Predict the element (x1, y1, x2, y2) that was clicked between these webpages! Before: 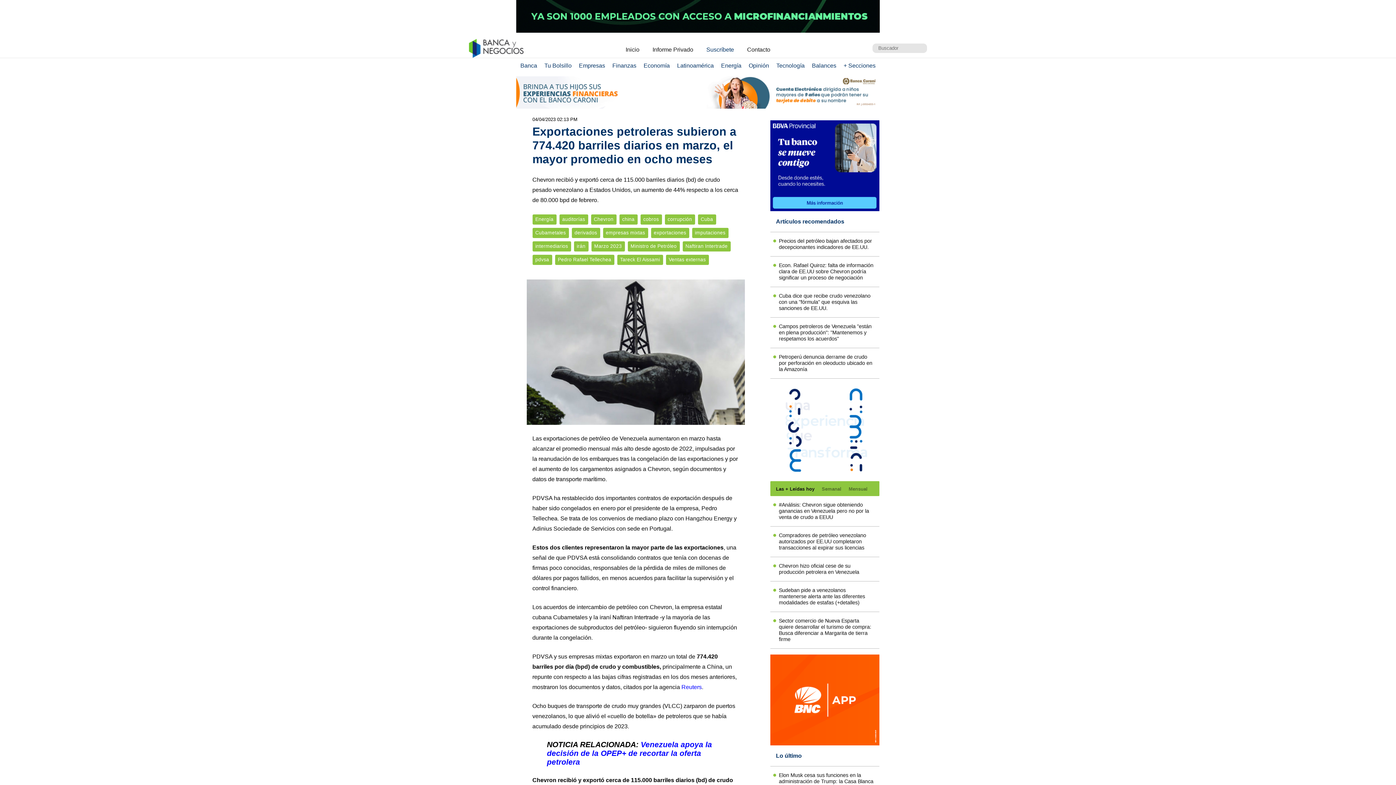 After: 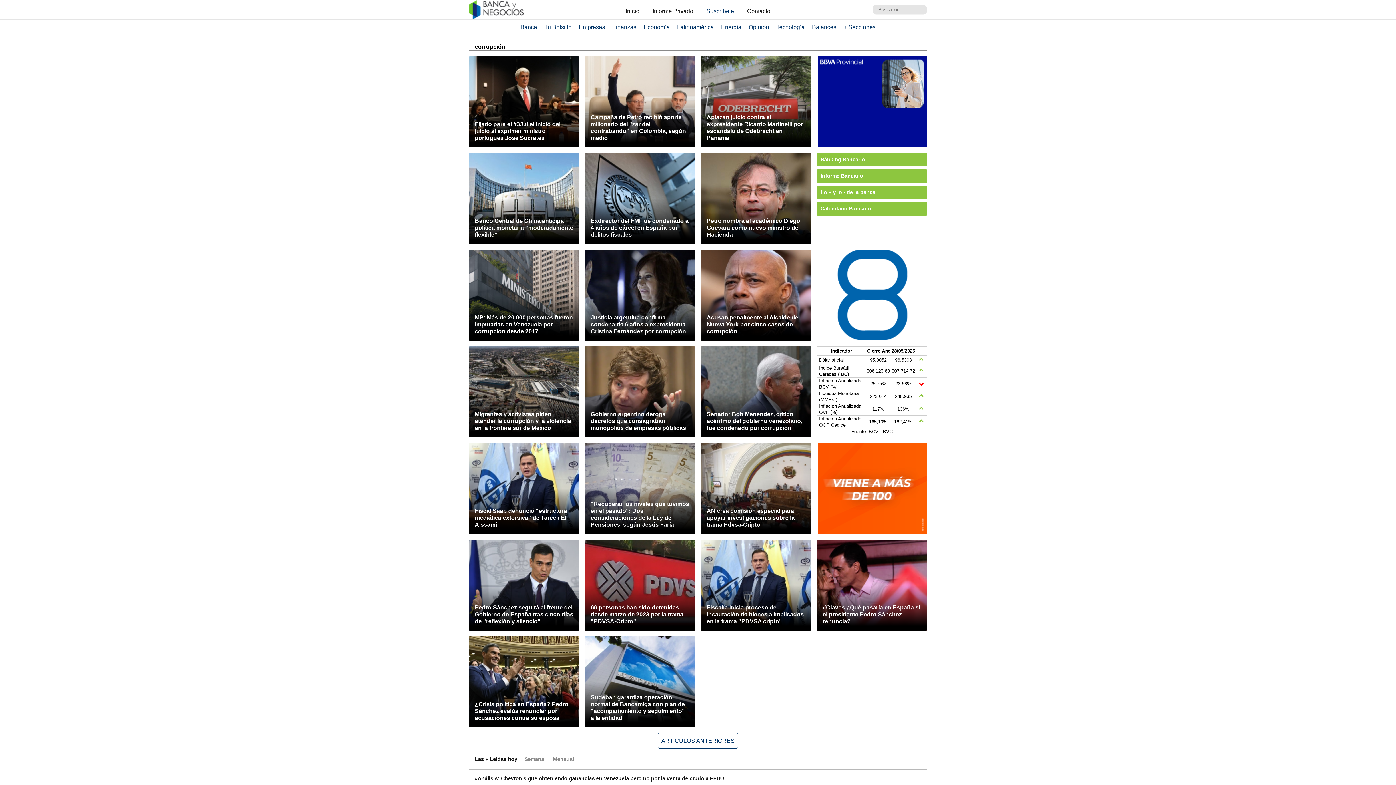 Action: label: corrupción bbox: (664, 214, 695, 224)